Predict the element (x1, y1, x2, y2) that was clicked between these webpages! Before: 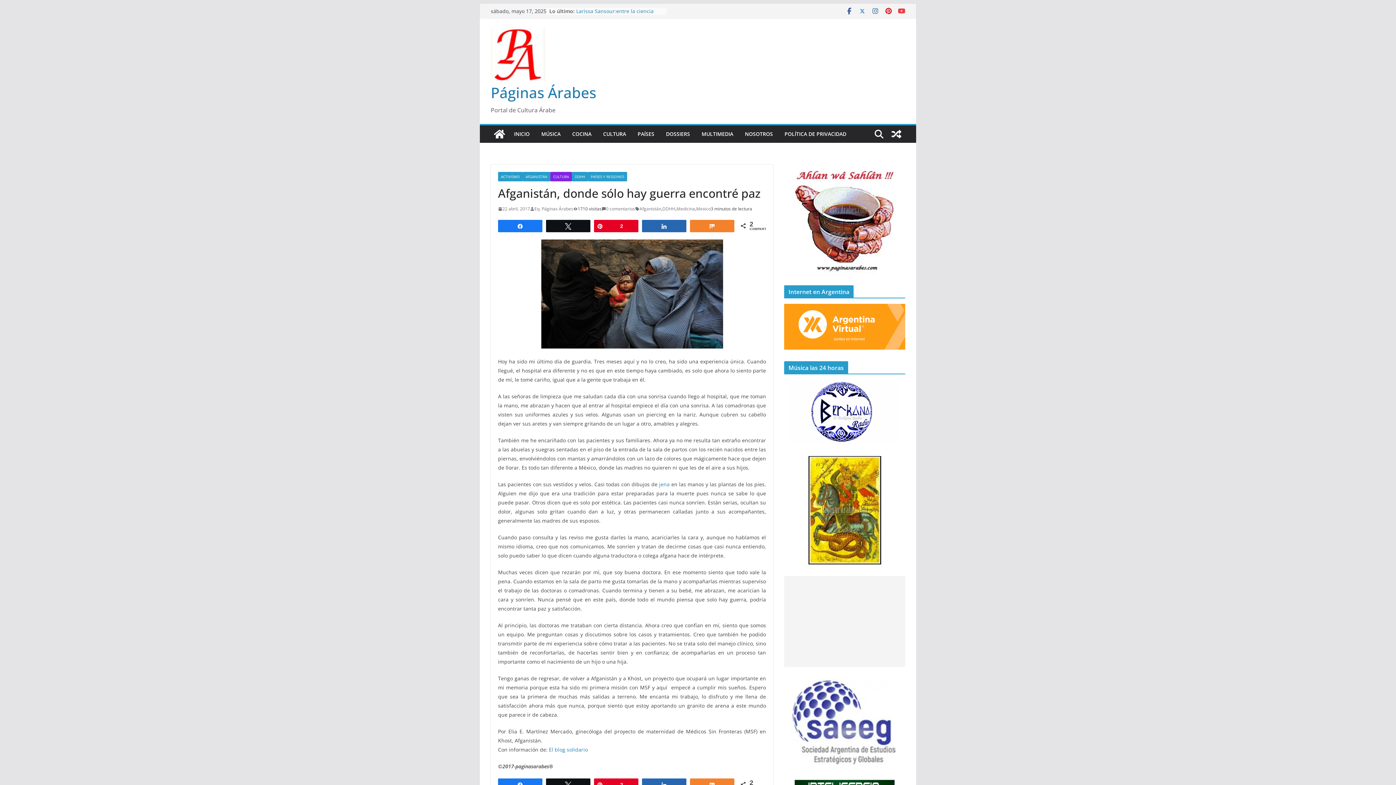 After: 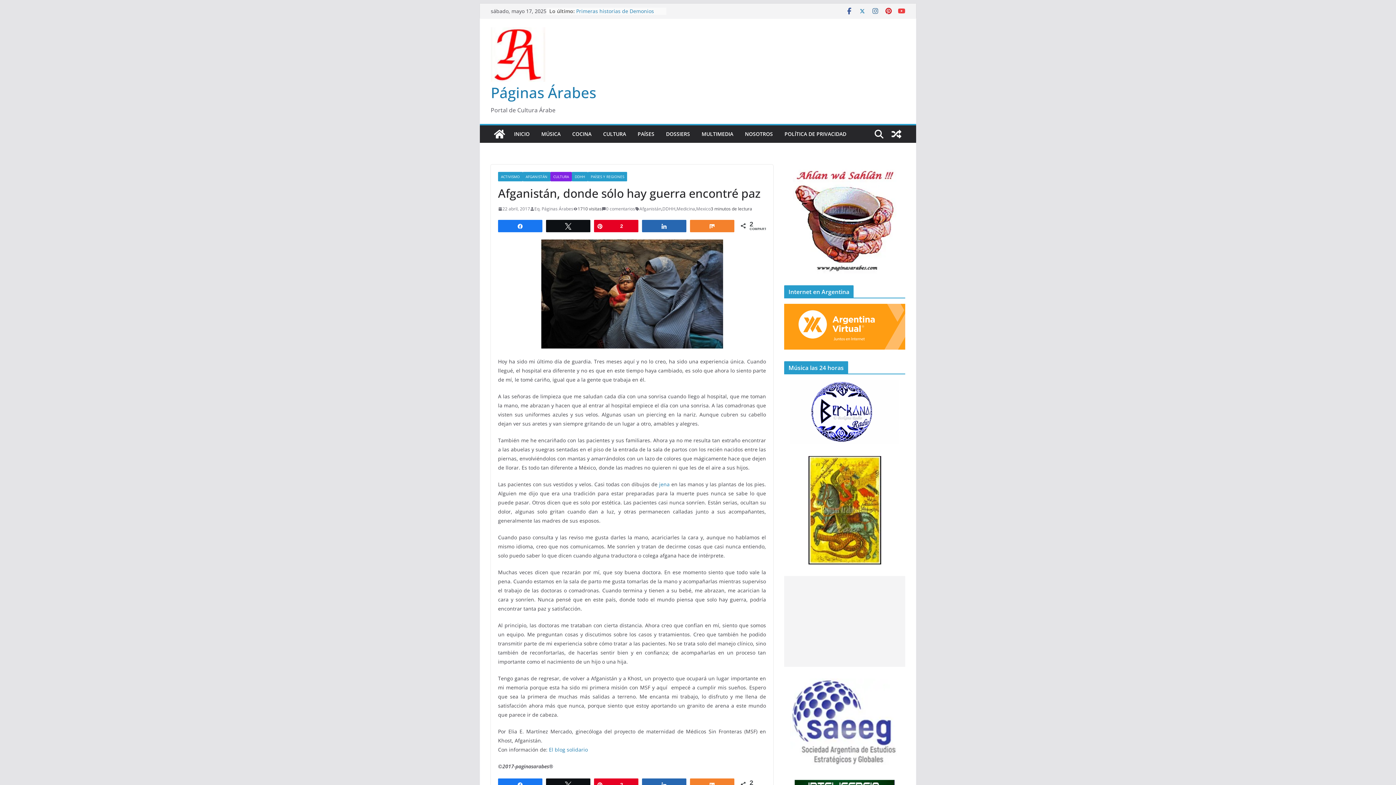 Action: bbox: (784, 678, 905, 765)